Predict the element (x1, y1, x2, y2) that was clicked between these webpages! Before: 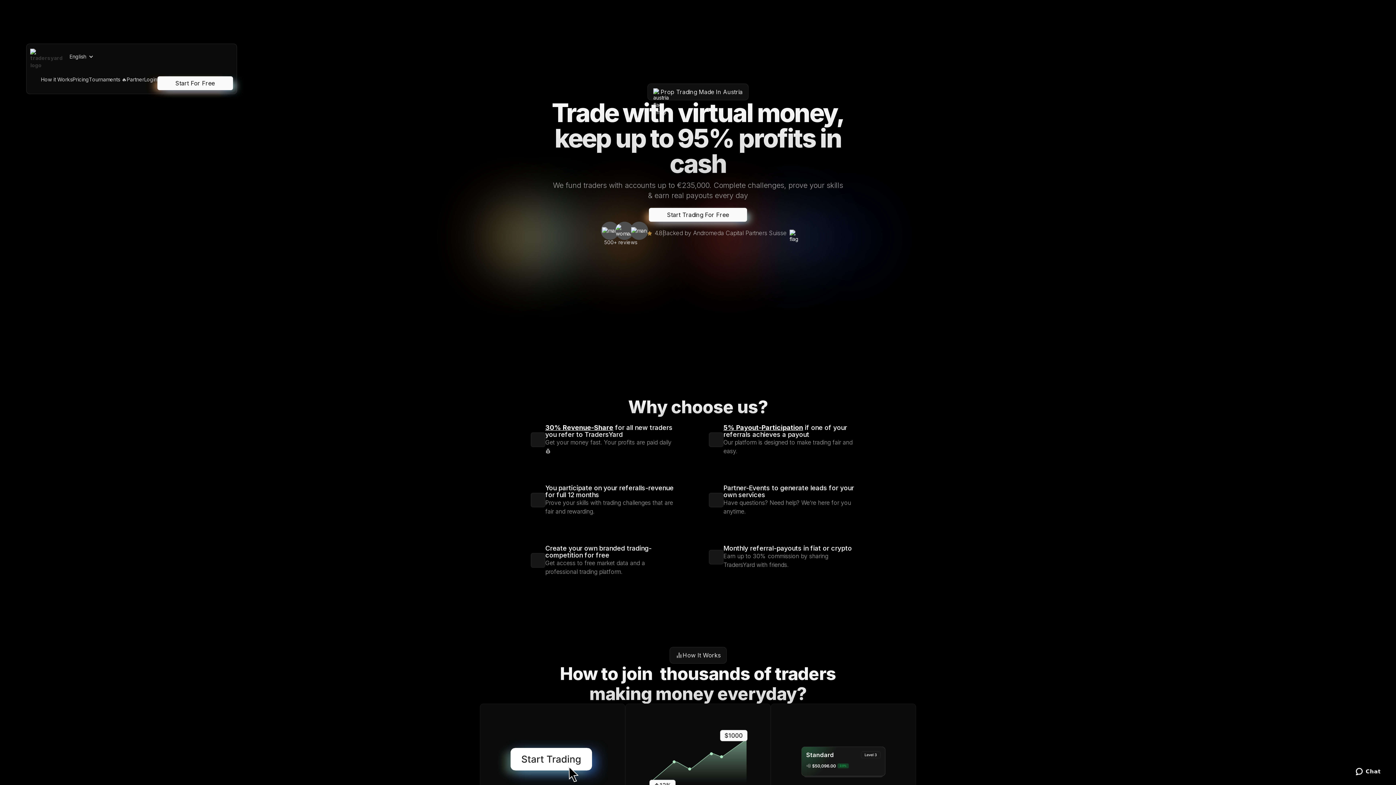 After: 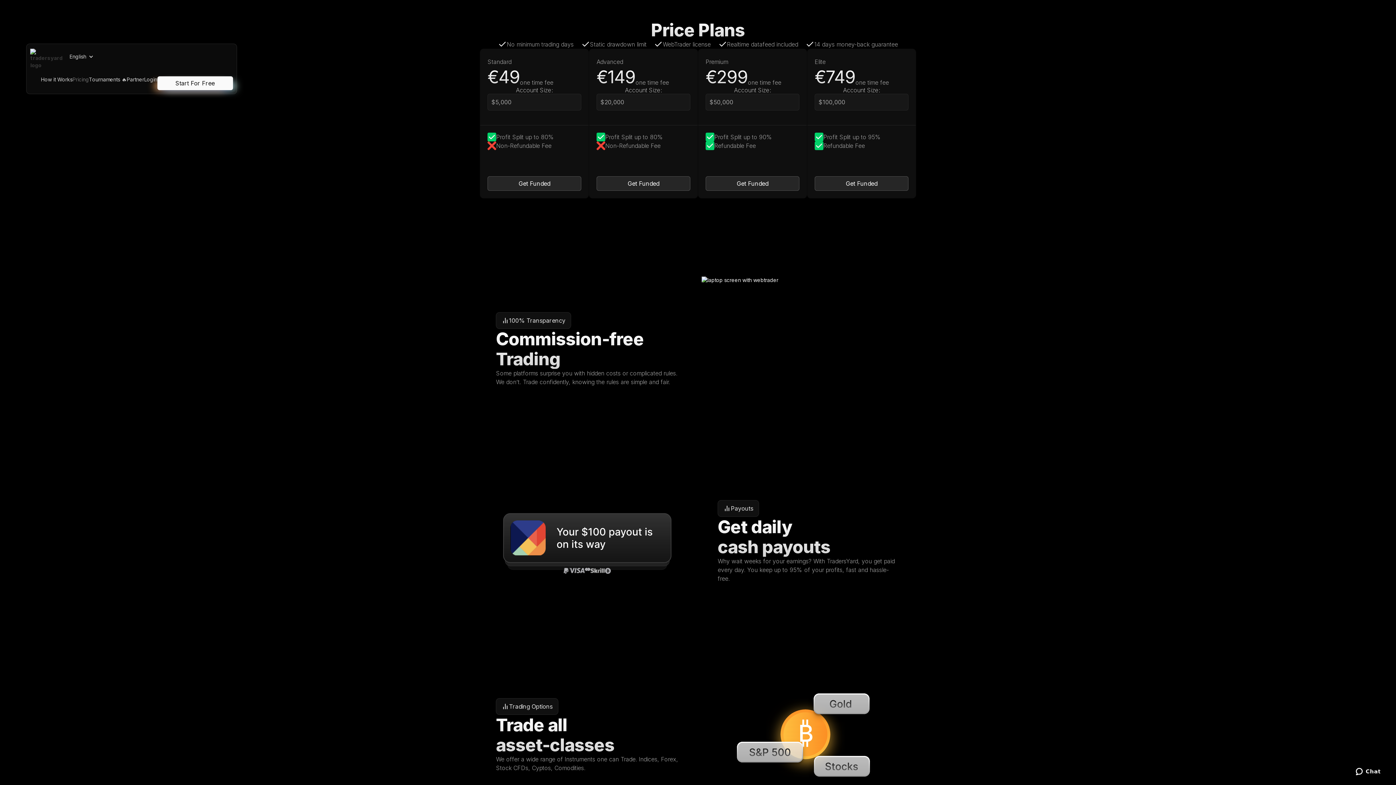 Action: bbox: (72, 70, 88, 88) label: Pricing